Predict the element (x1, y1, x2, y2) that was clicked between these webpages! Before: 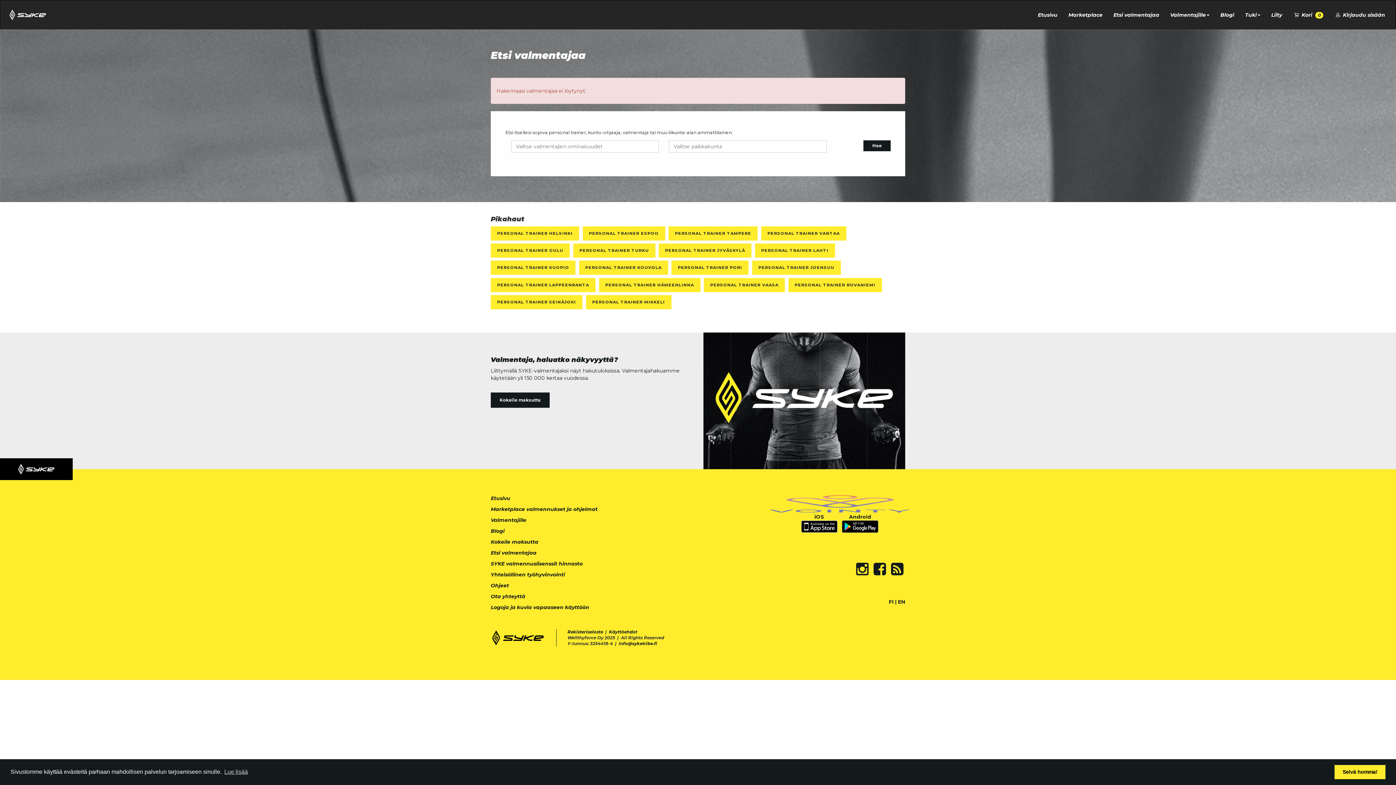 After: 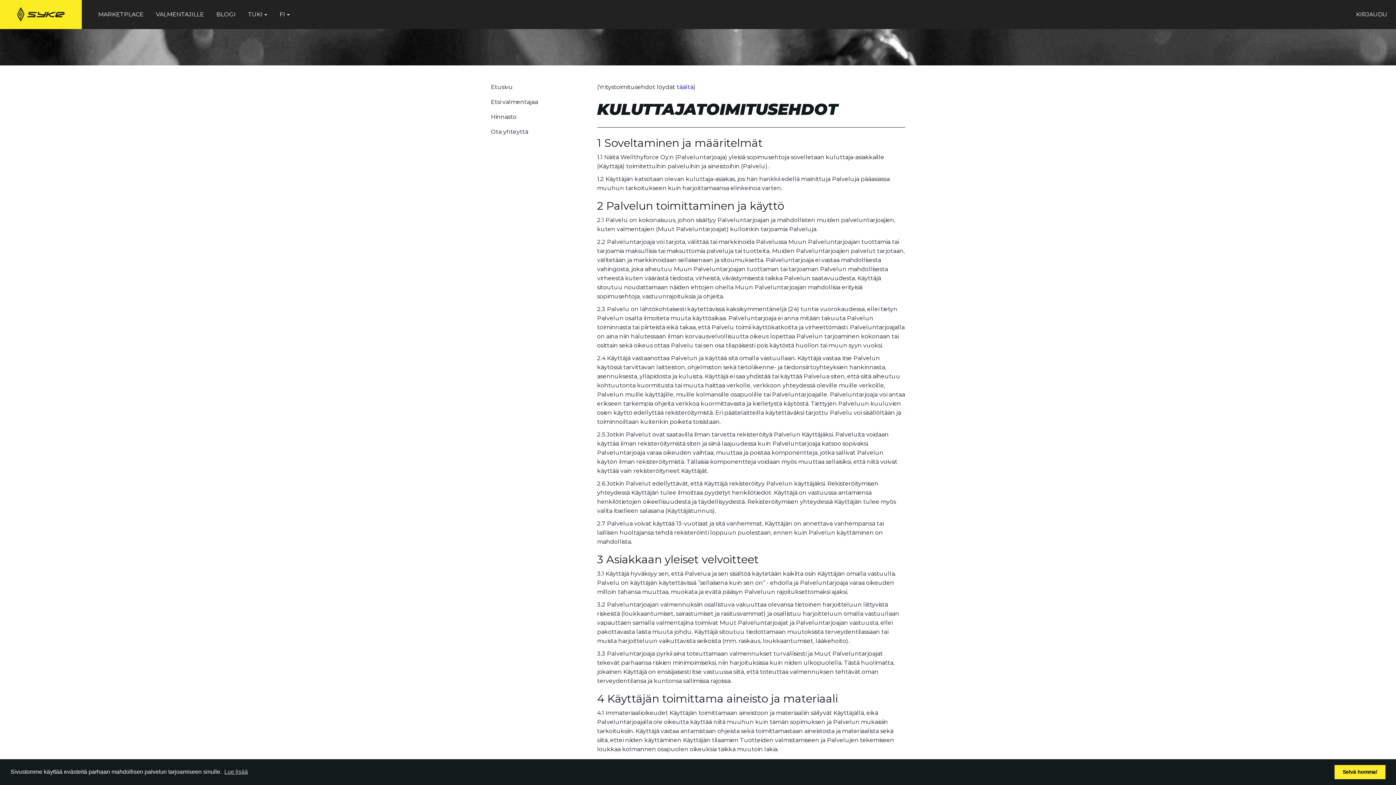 Action: label: Käyttöehdot bbox: (609, 629, 637, 634)